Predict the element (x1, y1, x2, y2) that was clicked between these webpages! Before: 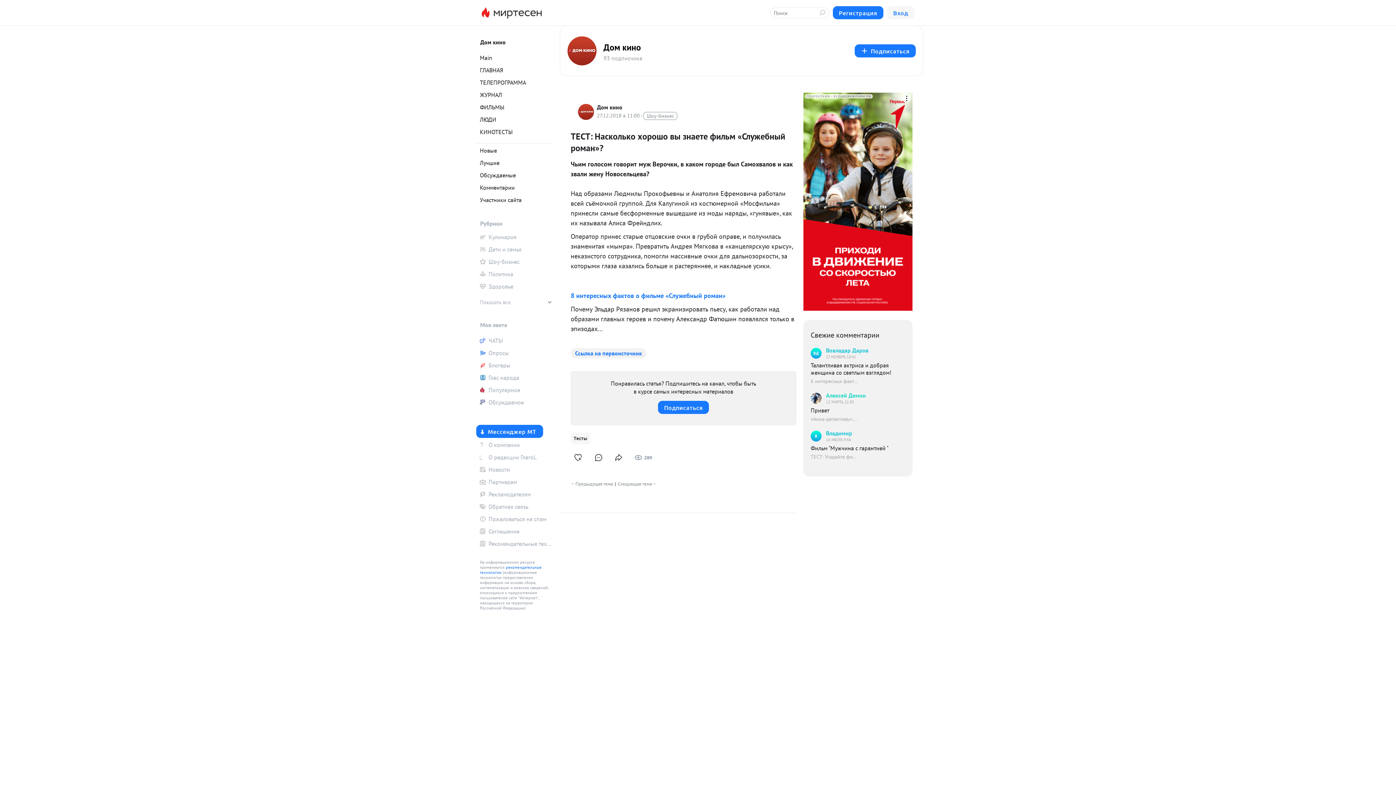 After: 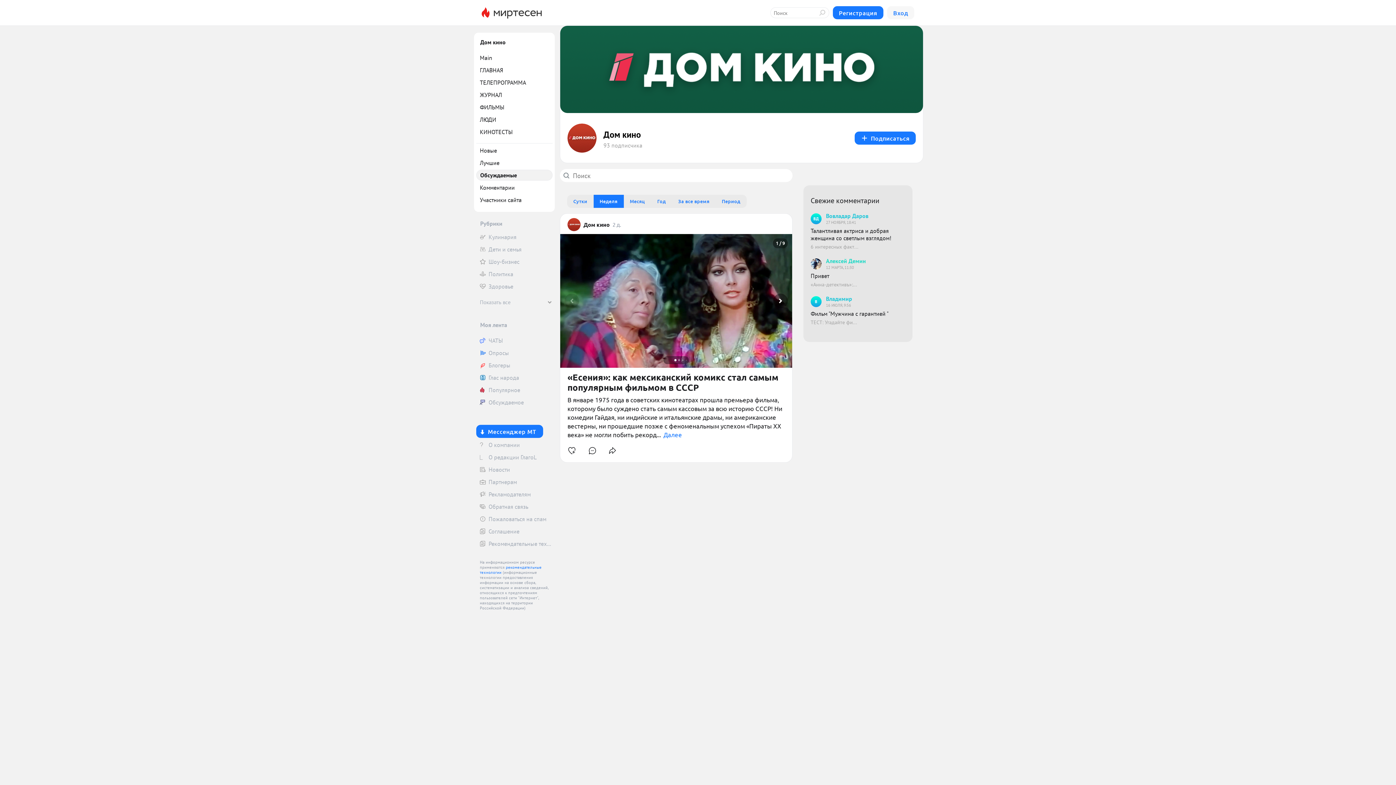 Action: bbox: (476, 169, 552, 180) label: Обсуждаемые